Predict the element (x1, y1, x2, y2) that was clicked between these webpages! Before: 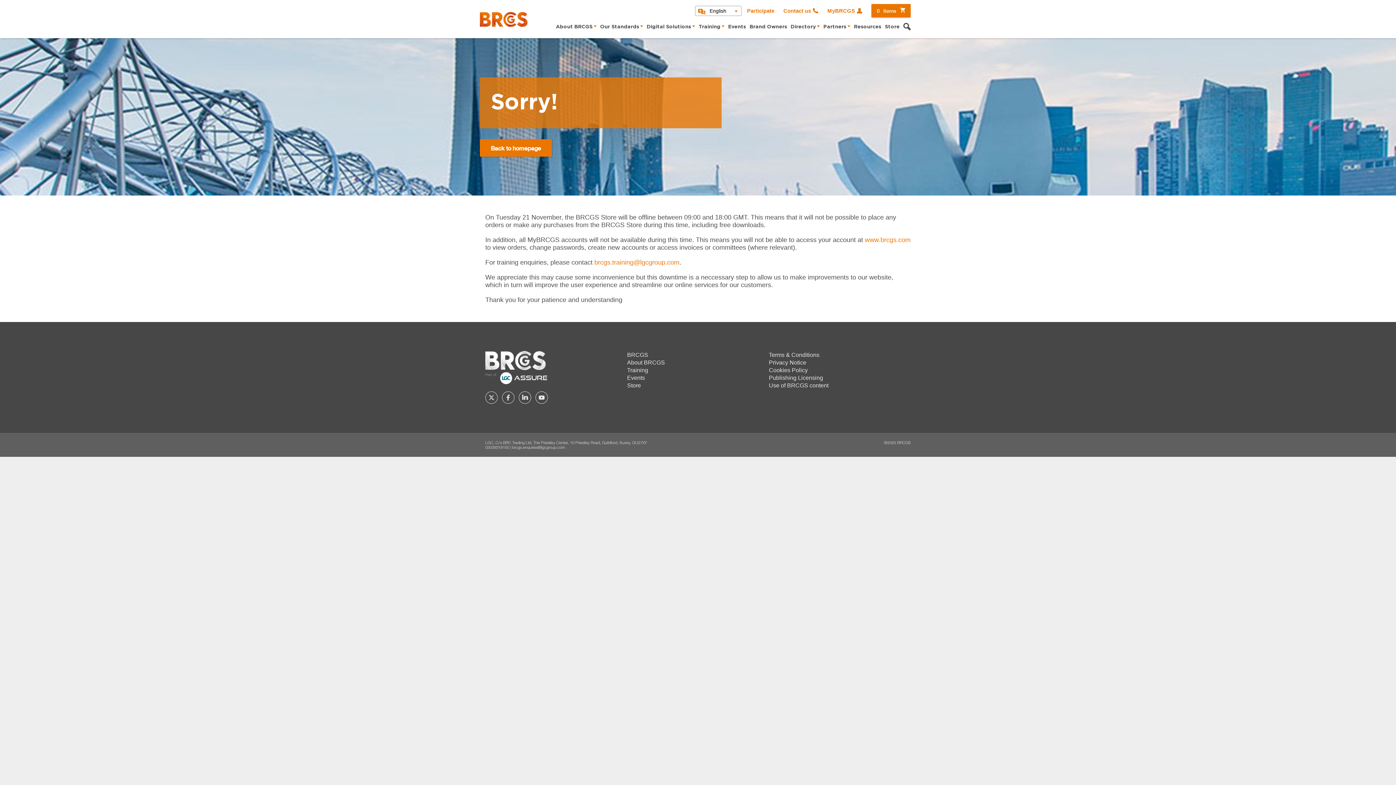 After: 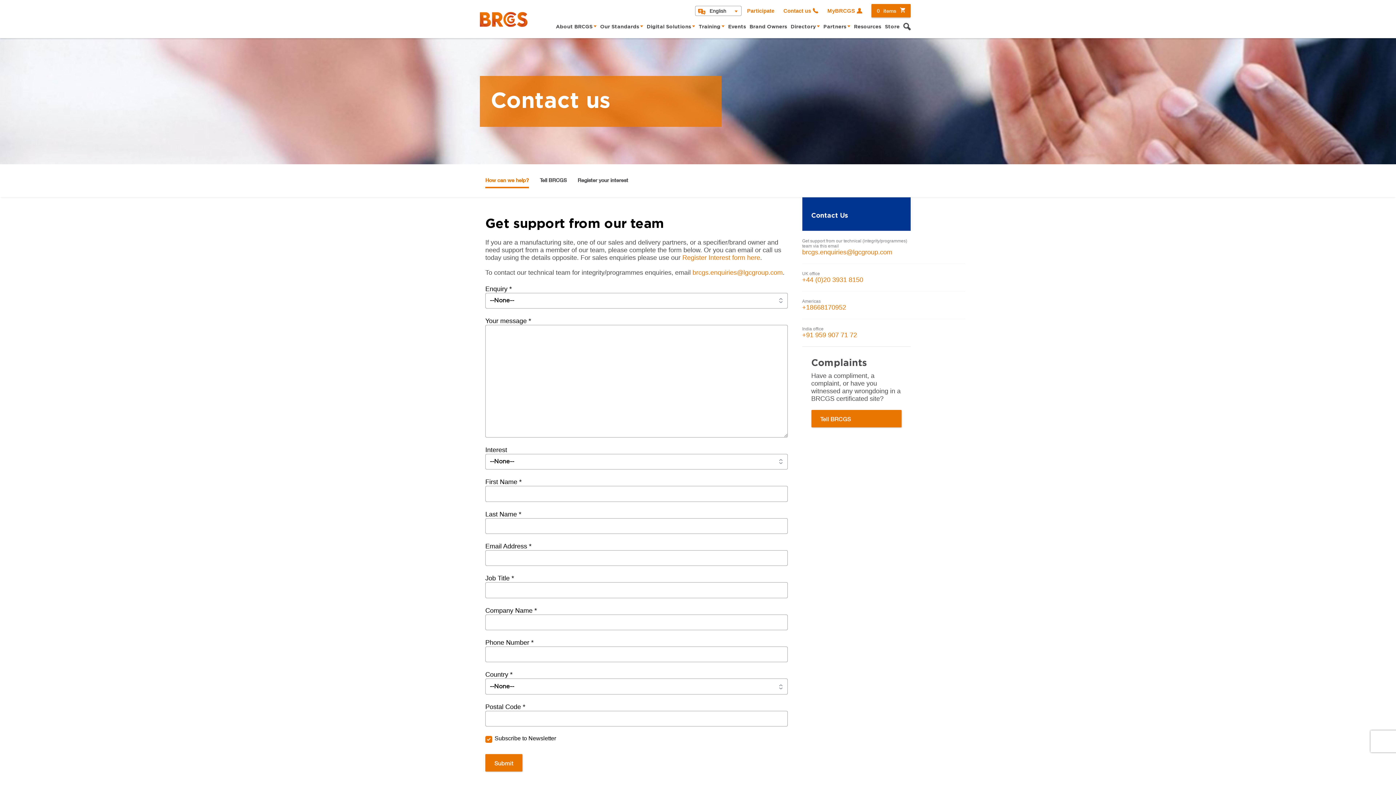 Action: bbox: (783, 8, 818, 13) label: Contact us